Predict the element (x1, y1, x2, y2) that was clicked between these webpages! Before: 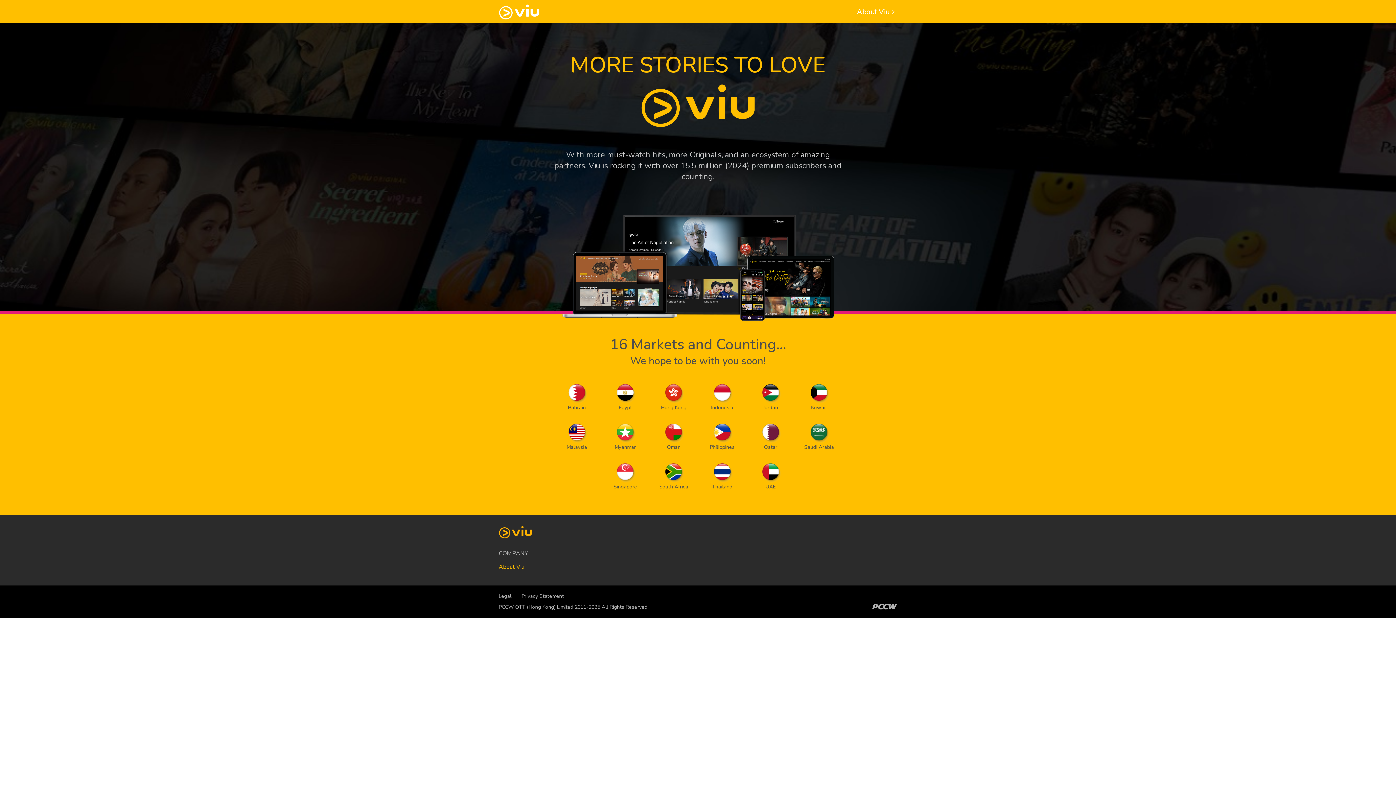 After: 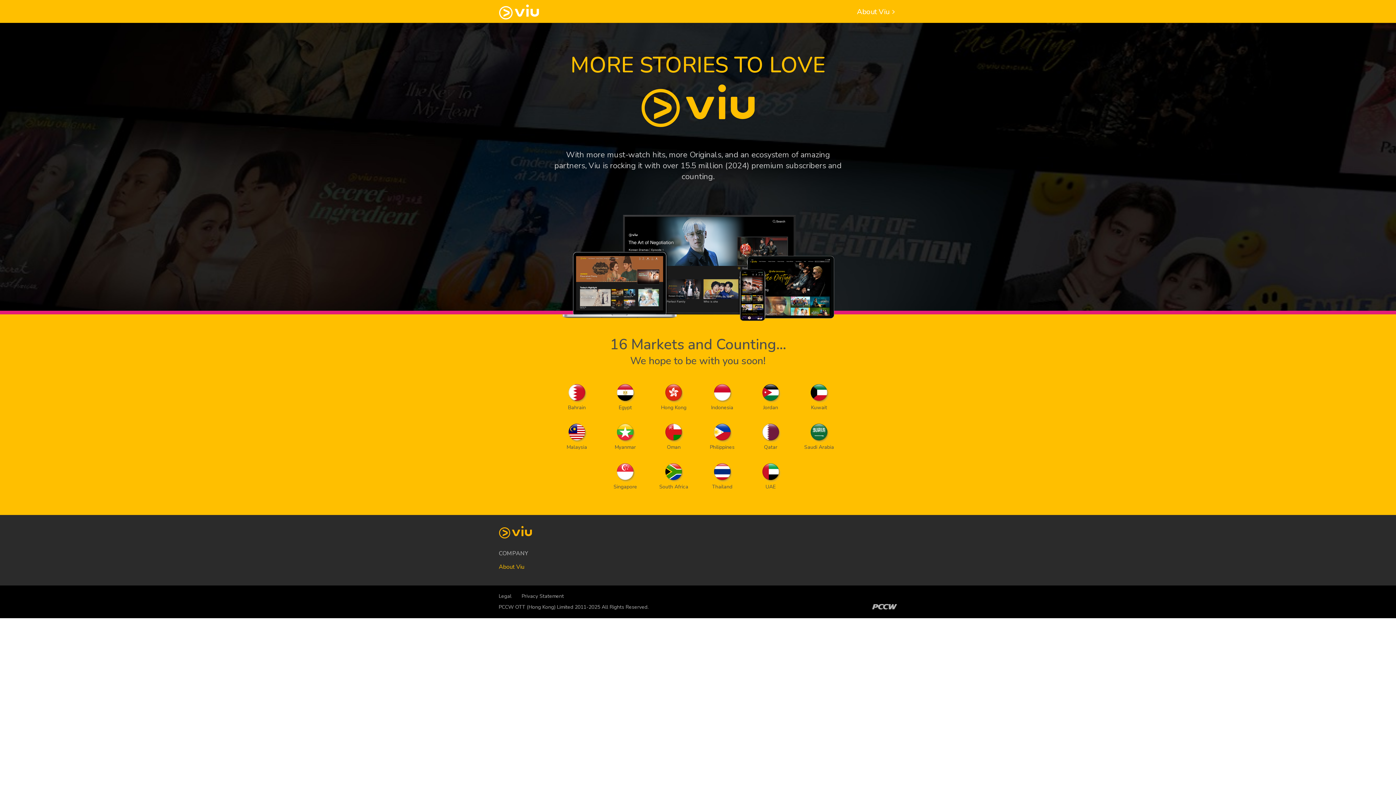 Action: label: Privacy Statement bbox: (521, 593, 564, 600)